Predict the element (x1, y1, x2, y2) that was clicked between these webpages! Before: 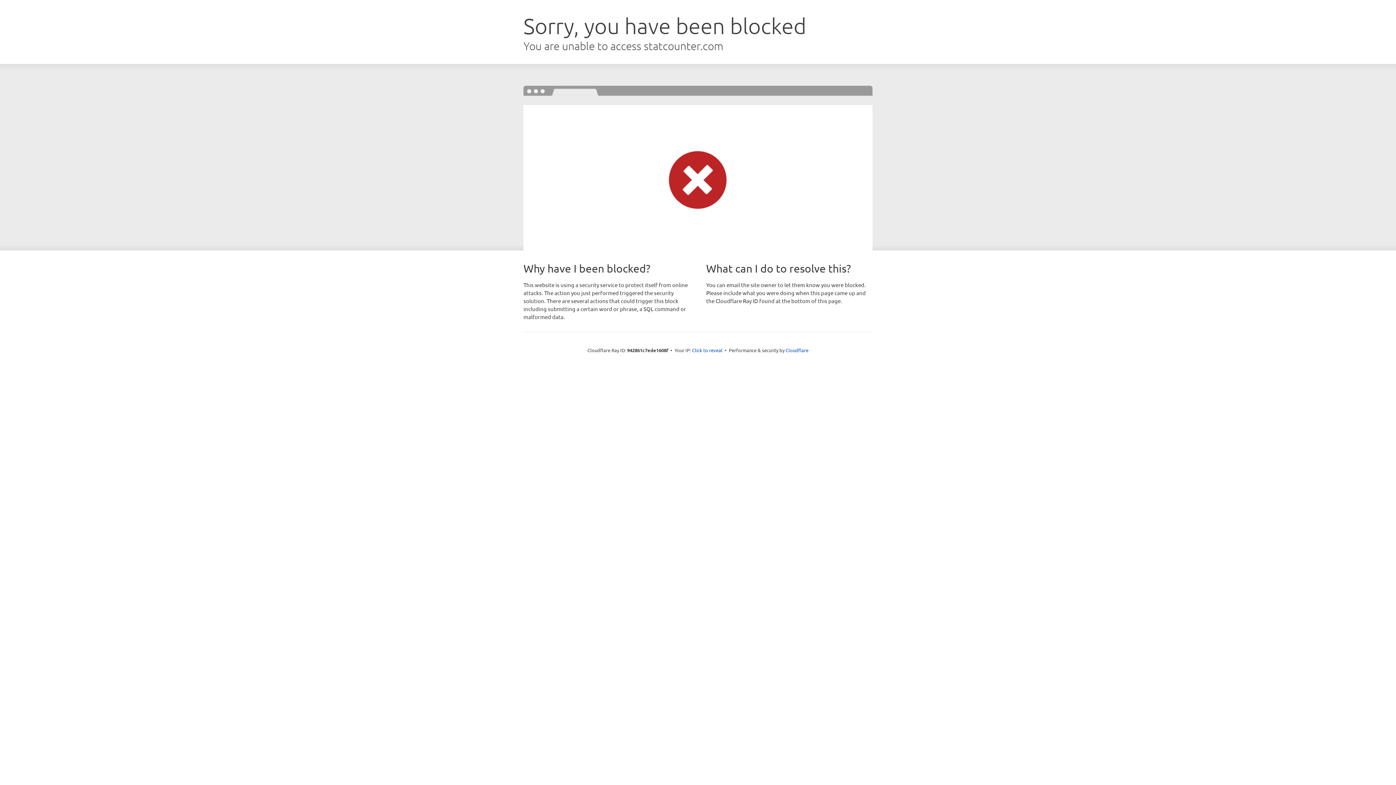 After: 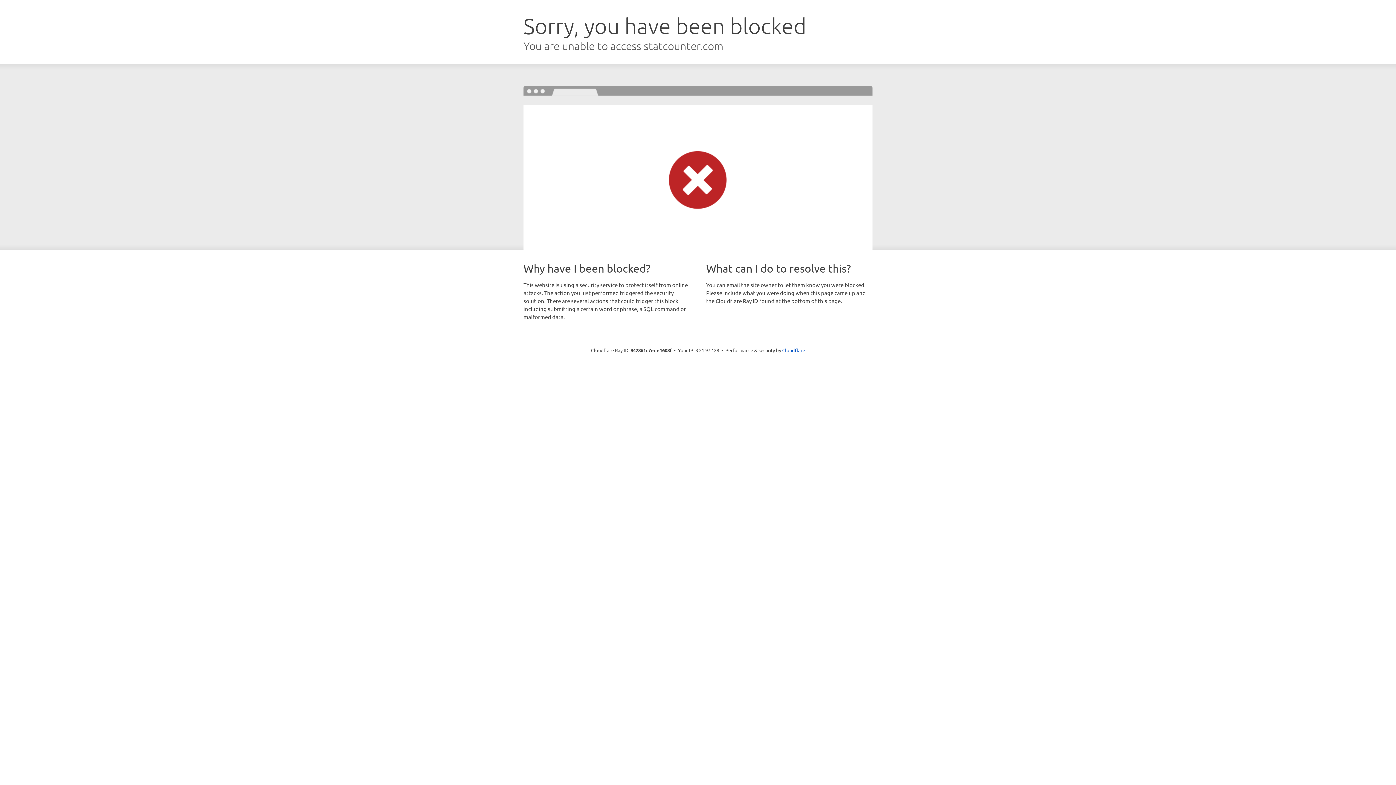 Action: bbox: (692, 346, 722, 353) label: Click to reveal